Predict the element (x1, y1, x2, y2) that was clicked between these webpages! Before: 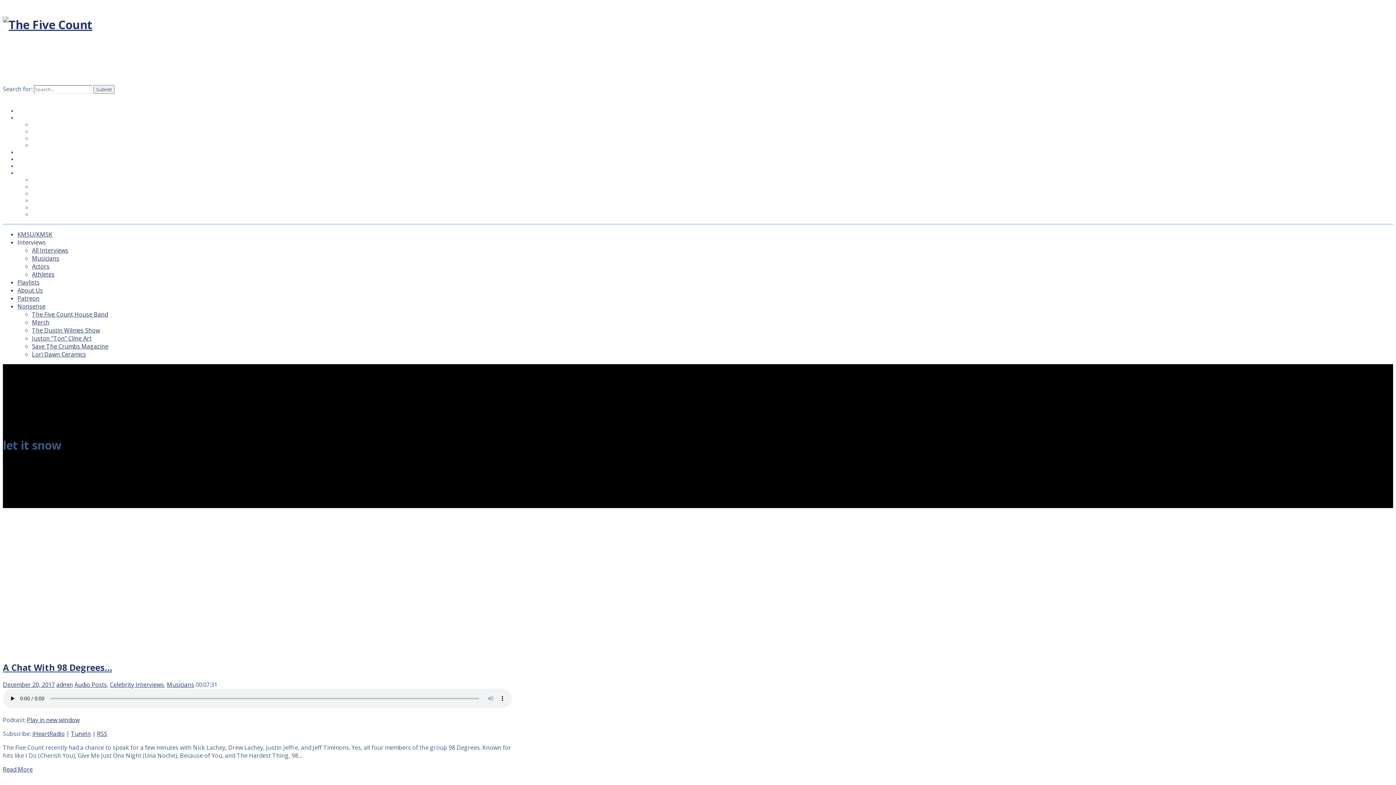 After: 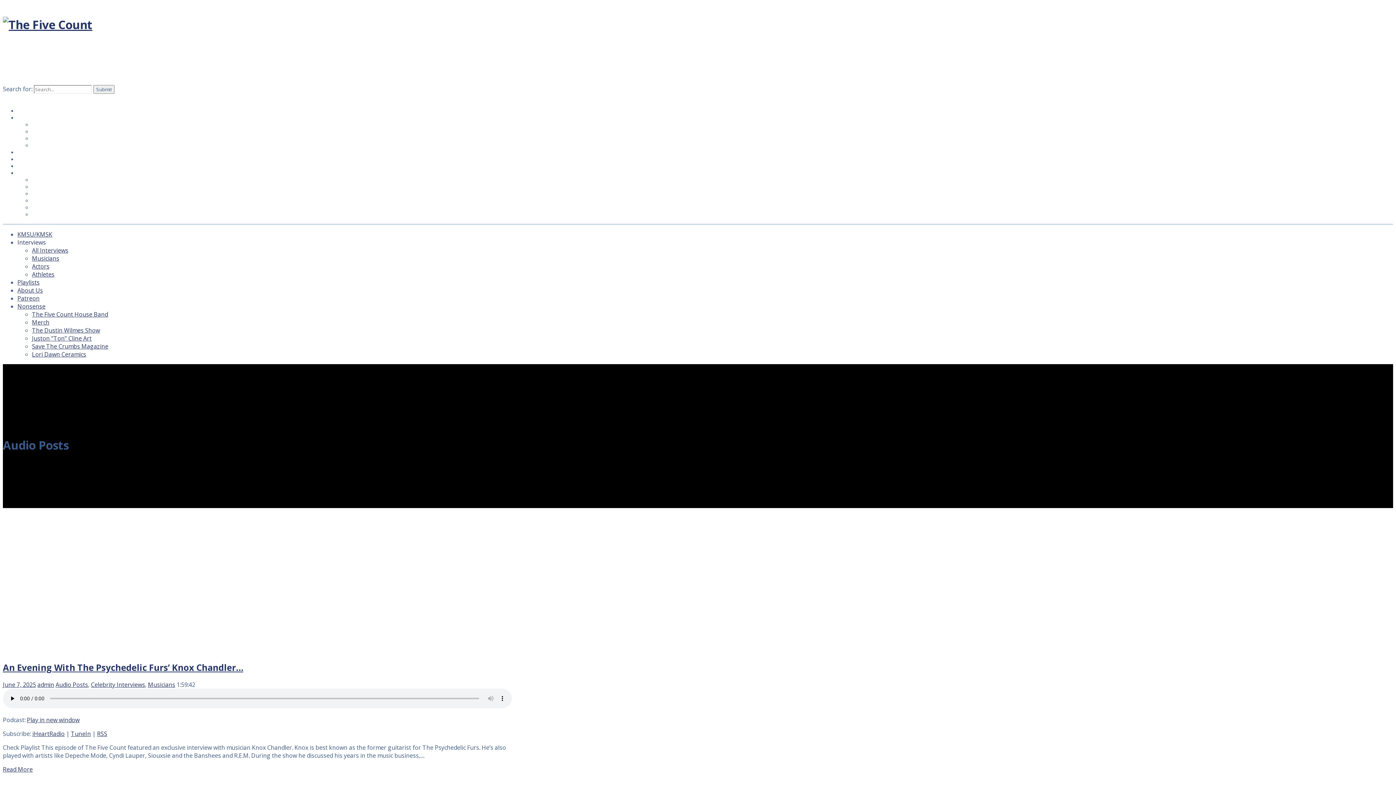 Action: label: Audio Posts bbox: (74, 680, 106, 688)